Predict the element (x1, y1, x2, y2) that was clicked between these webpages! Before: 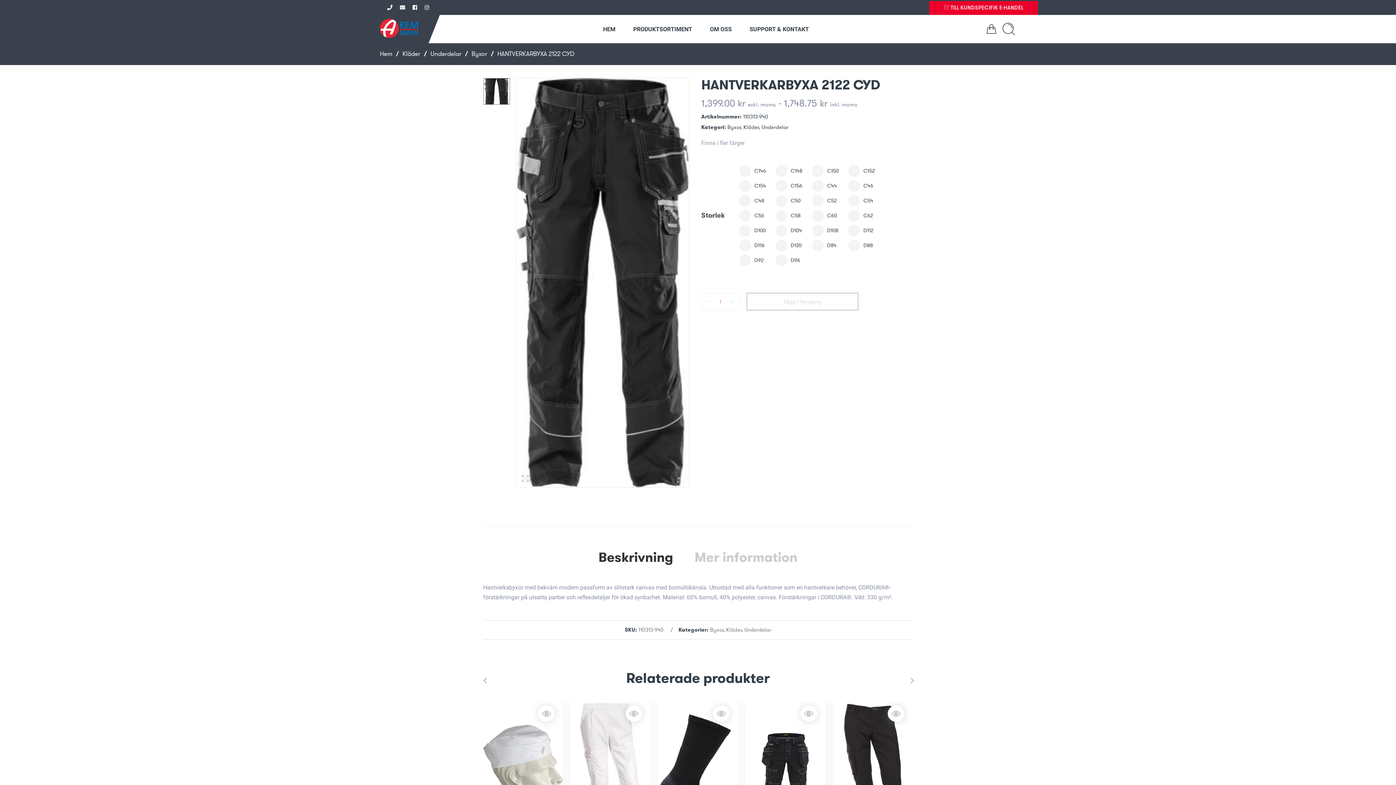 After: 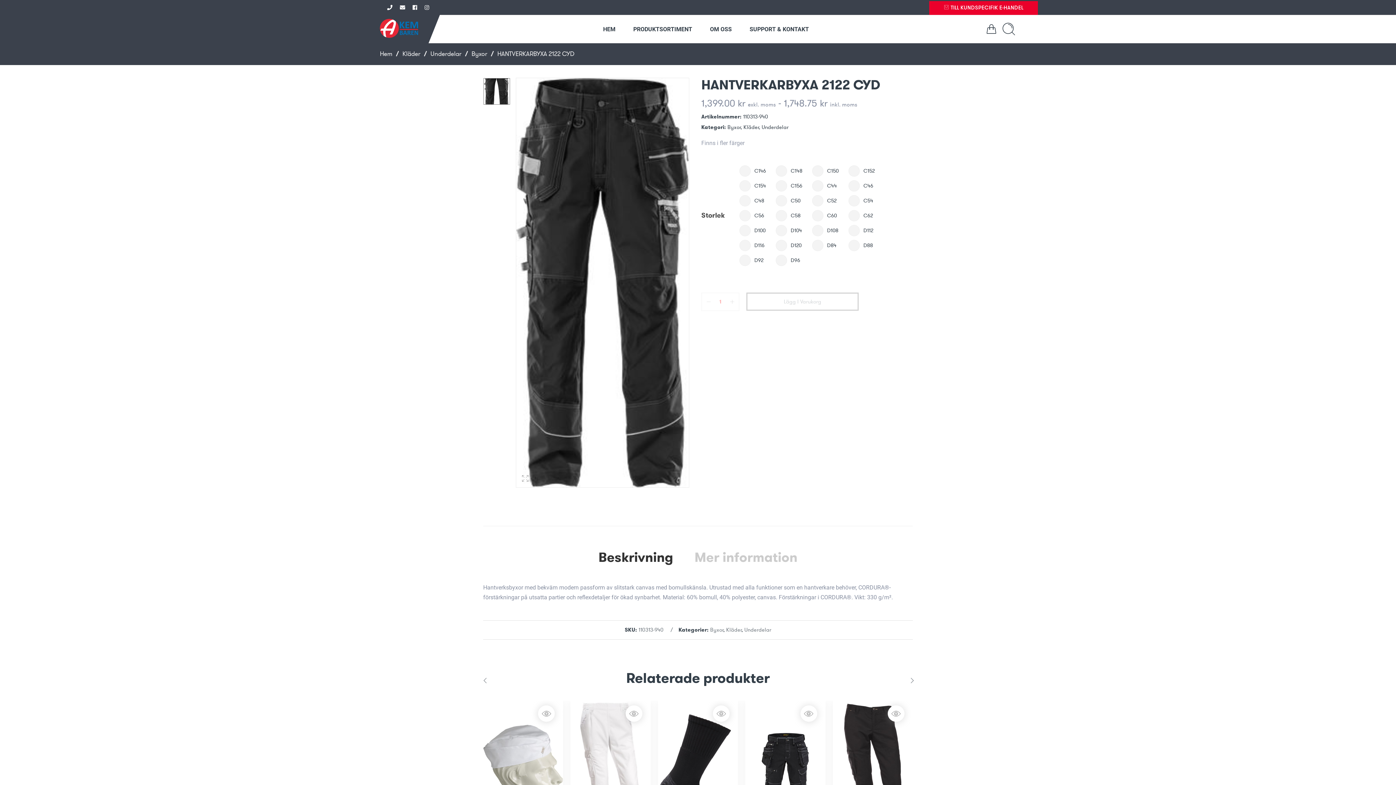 Action: label: Beskrivning bbox: (598, 548, 680, 566)